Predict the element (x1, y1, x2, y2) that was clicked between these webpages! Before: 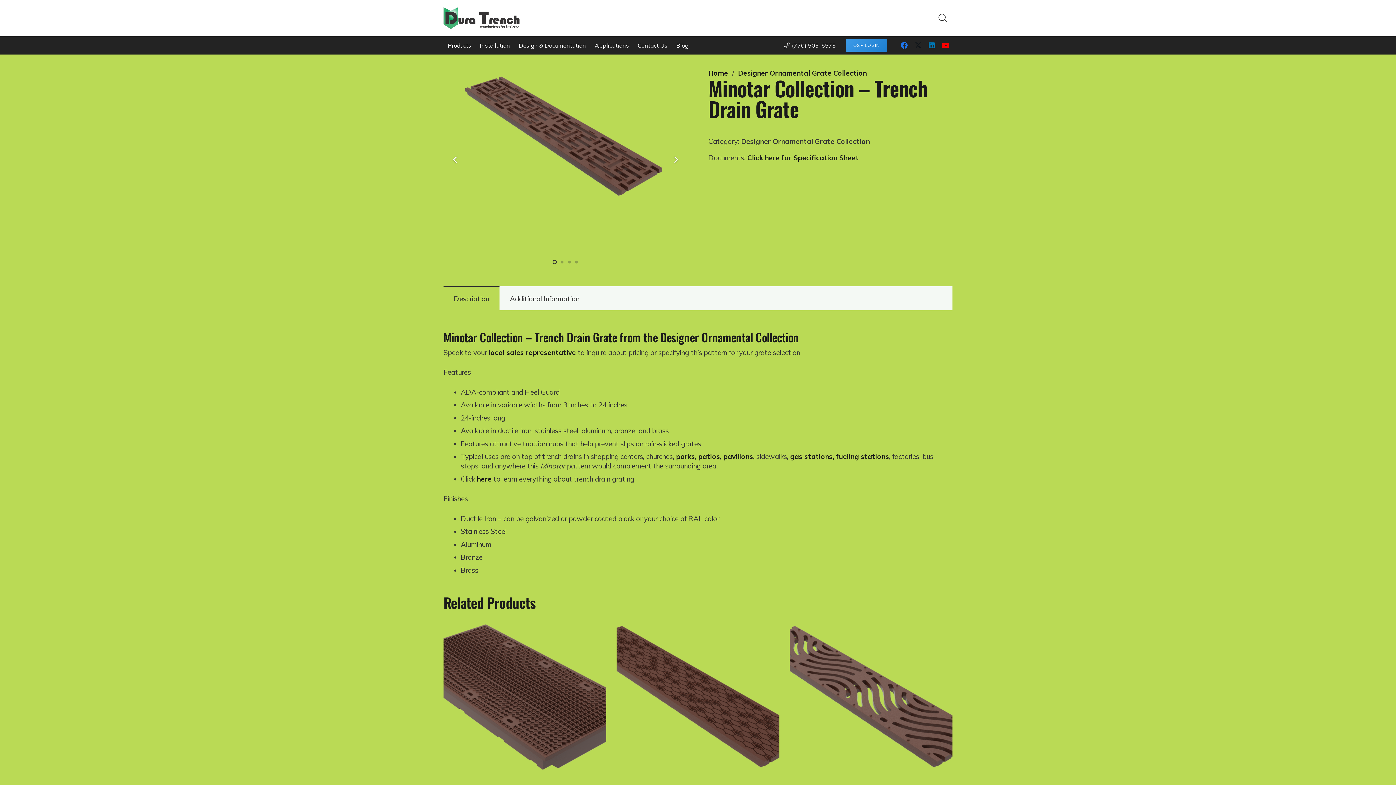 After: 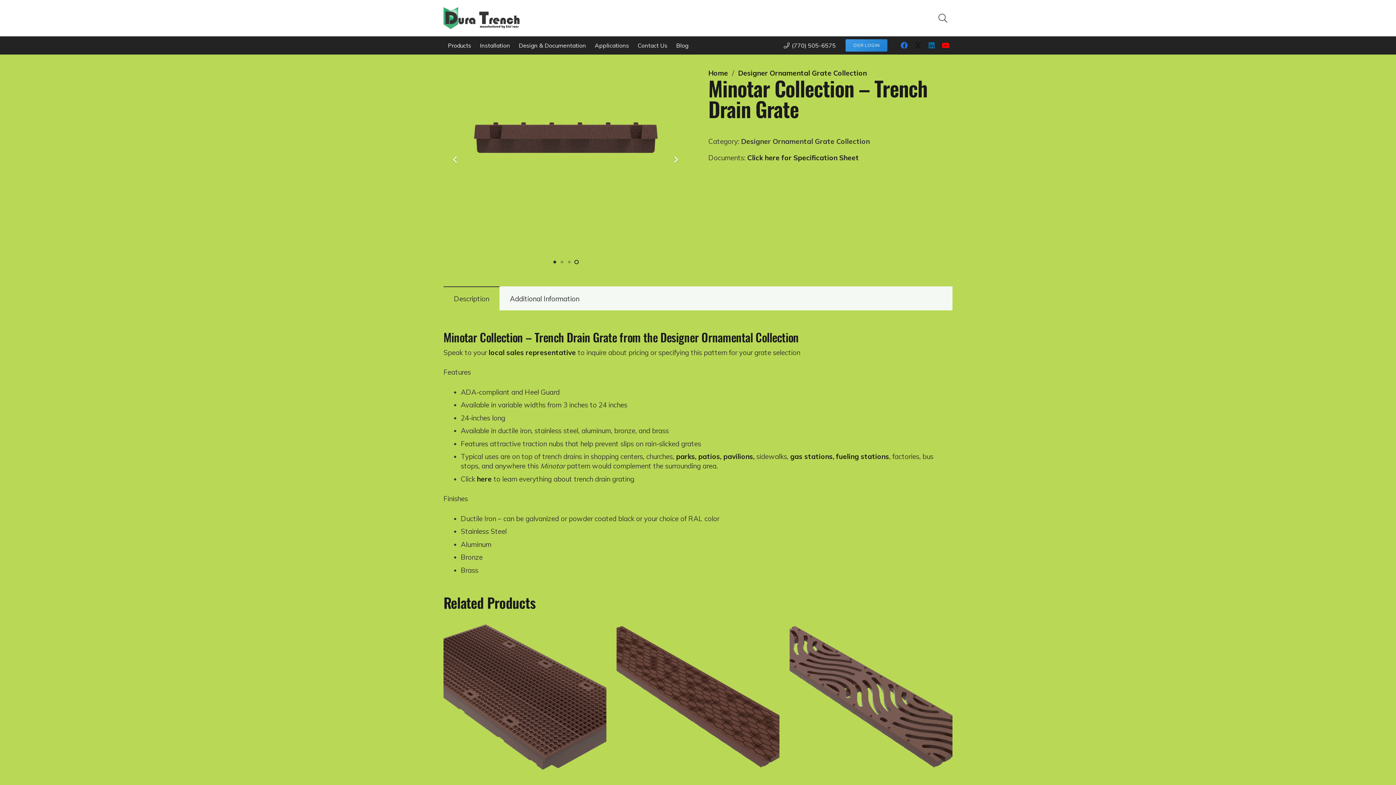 Action: bbox: (551, 258, 558, 265)